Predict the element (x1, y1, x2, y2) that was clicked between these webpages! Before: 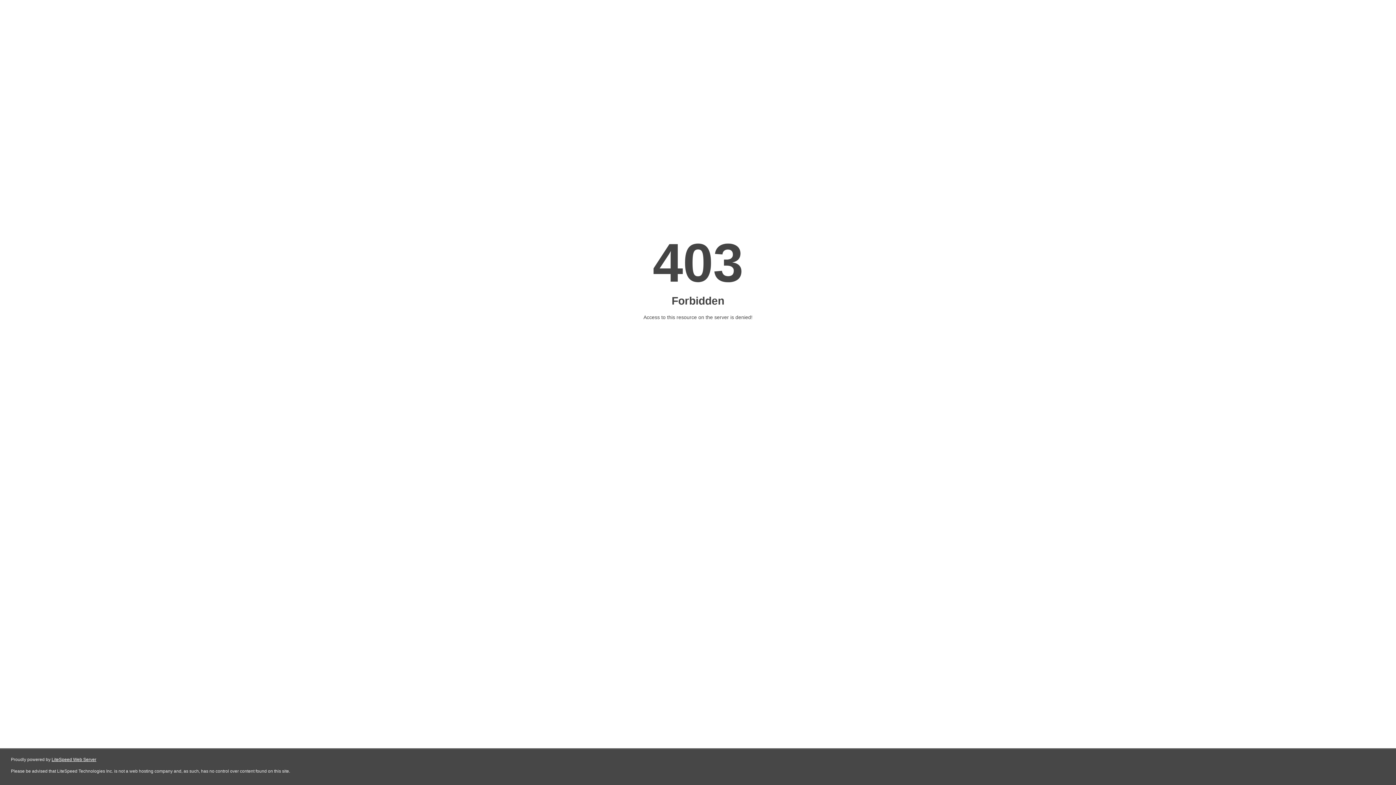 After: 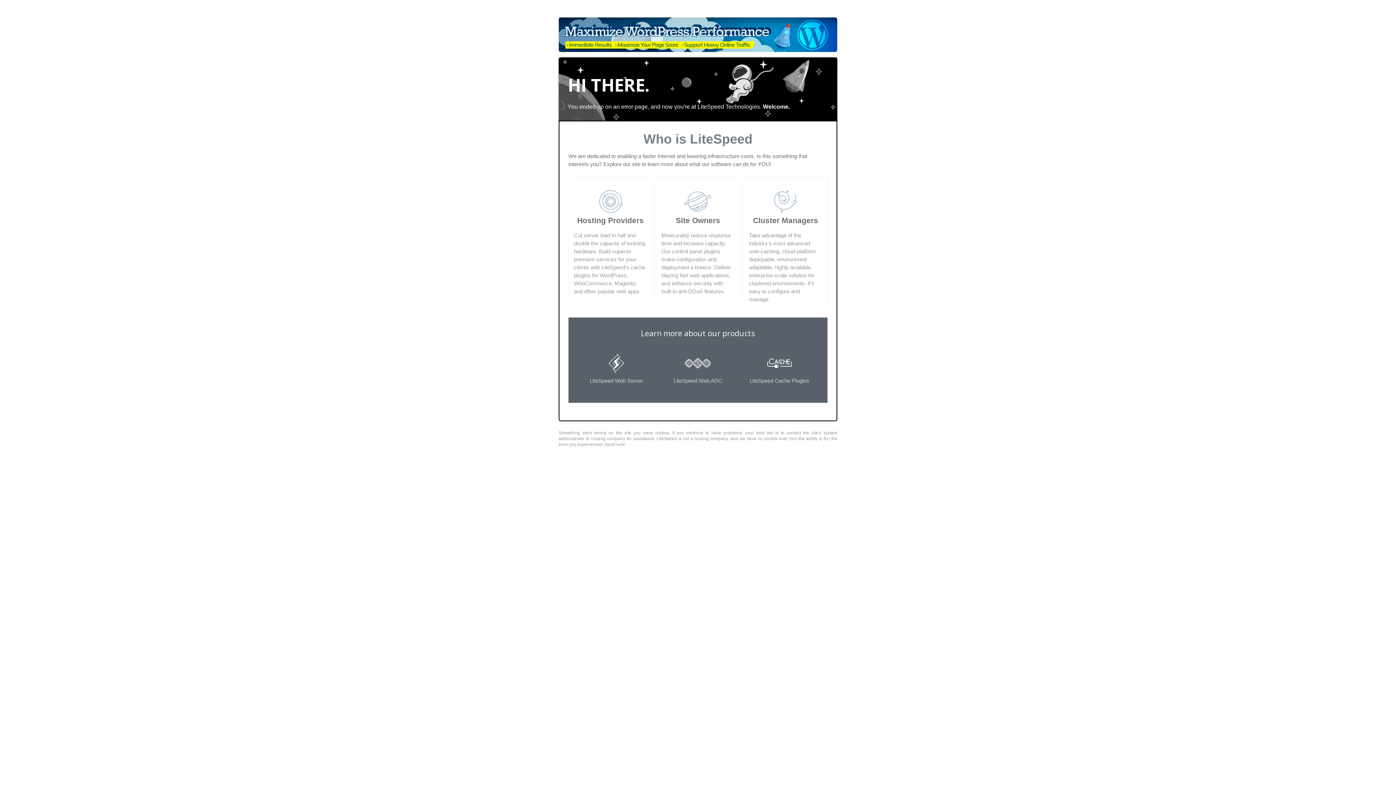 Action: label: LiteSpeed Web Server bbox: (51, 757, 96, 762)